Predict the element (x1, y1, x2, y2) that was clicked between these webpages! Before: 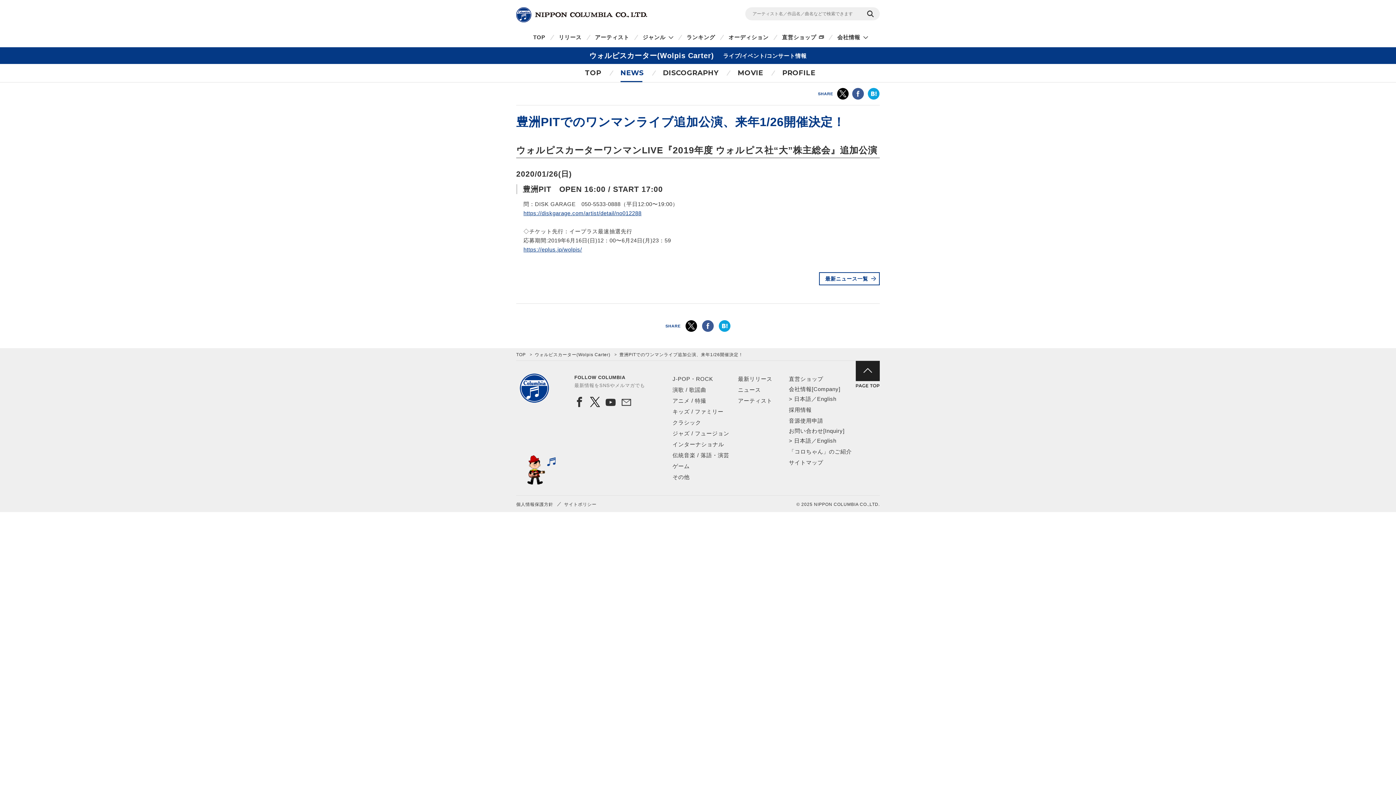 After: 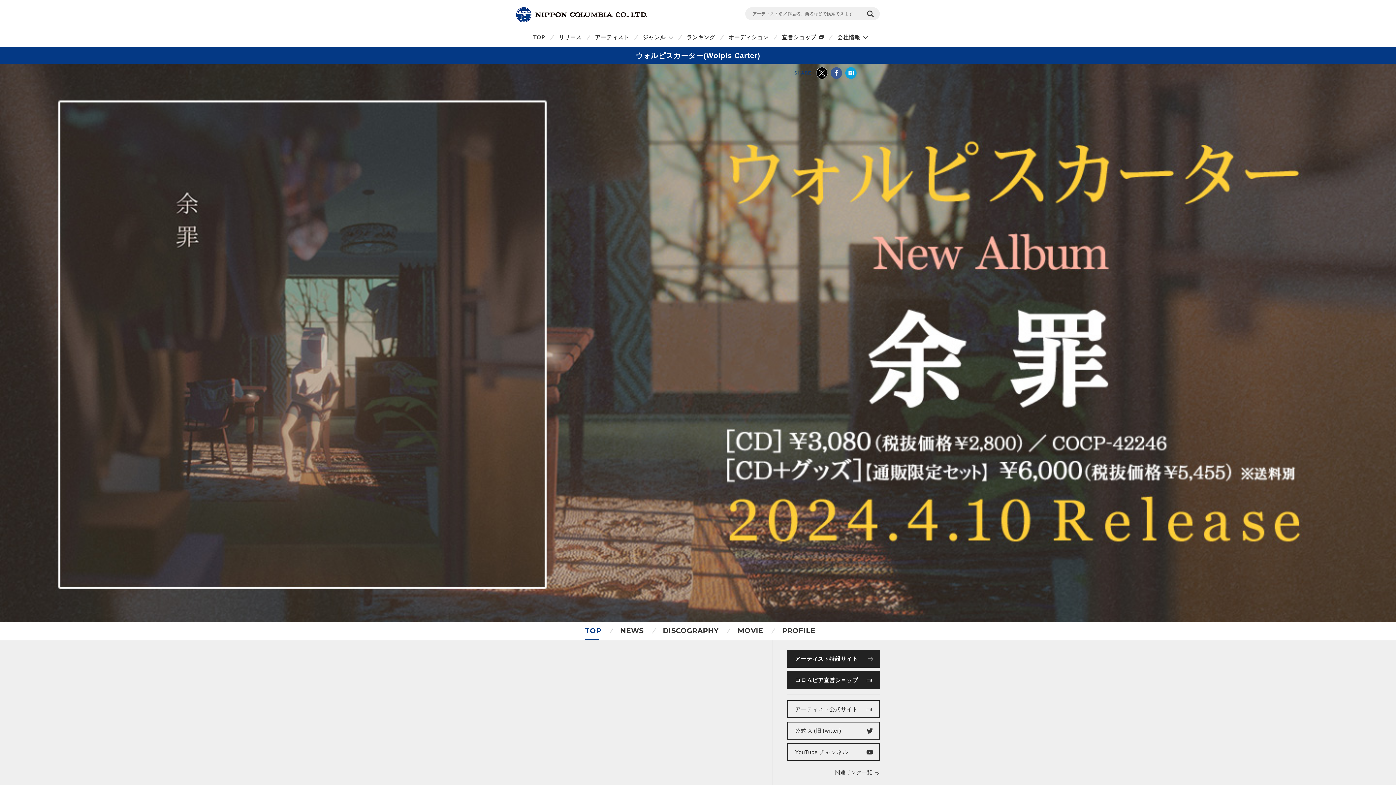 Action: bbox: (534, 352, 617, 357) label: ウォルピスカーター(Wolpis Carter)